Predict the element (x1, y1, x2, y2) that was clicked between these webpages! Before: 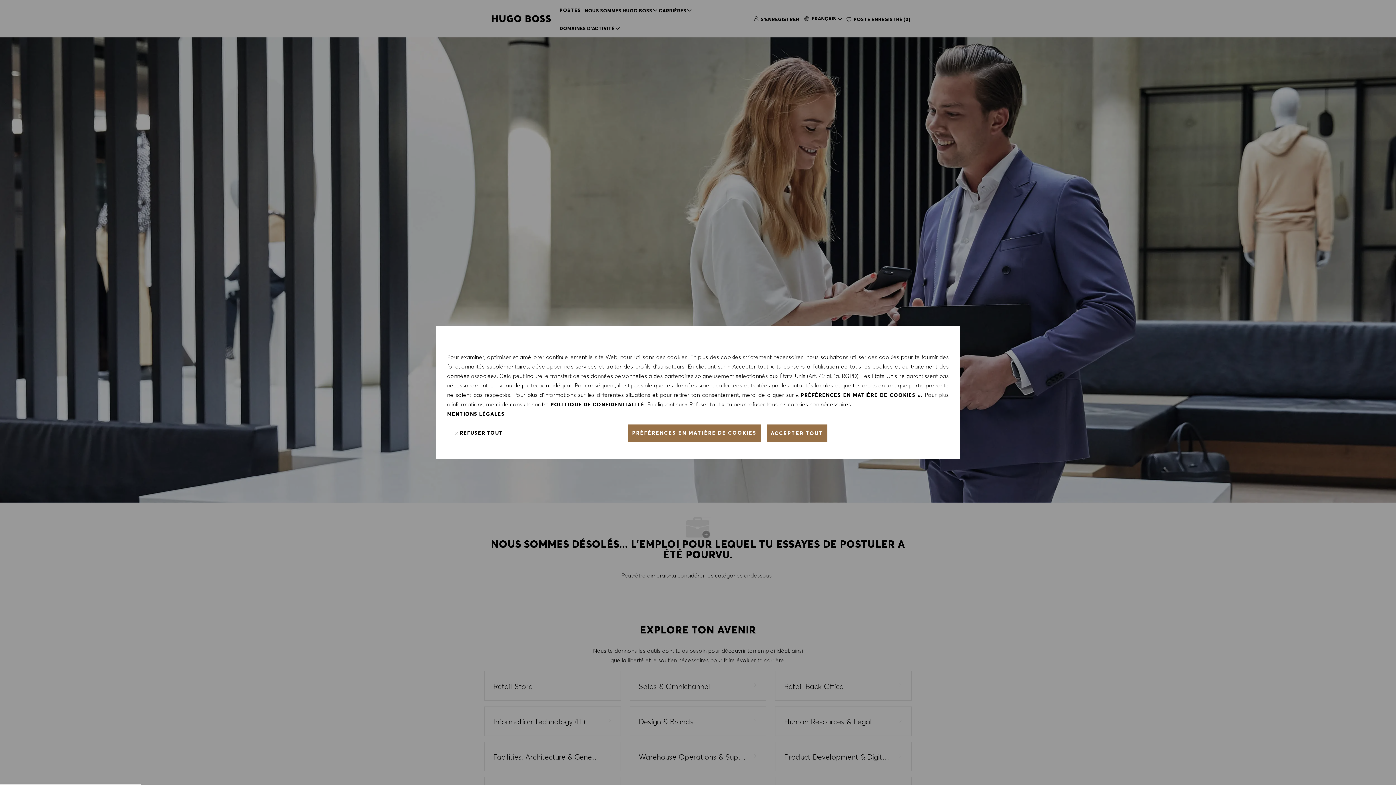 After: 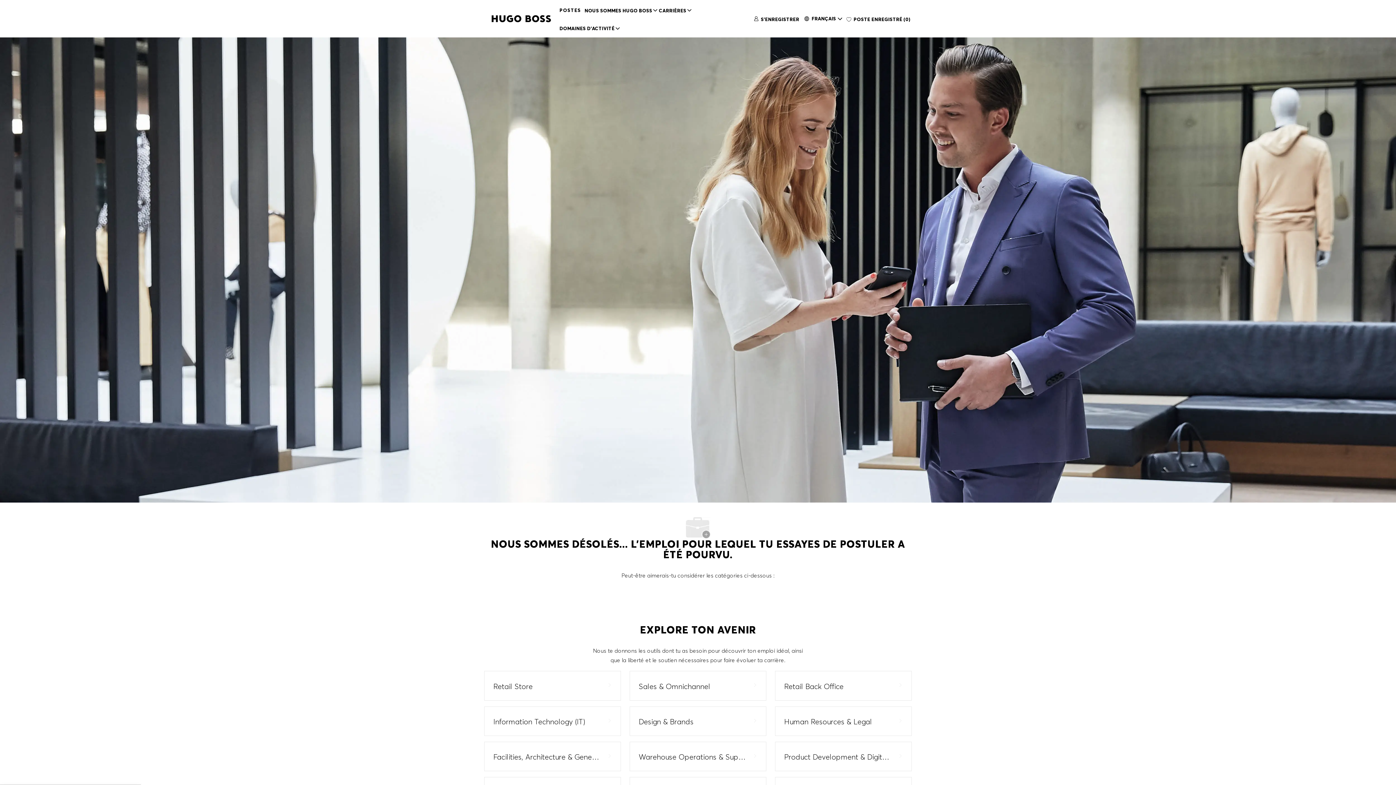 Action: bbox: (766, 424, 827, 442) label: ACCEPTER TOUT